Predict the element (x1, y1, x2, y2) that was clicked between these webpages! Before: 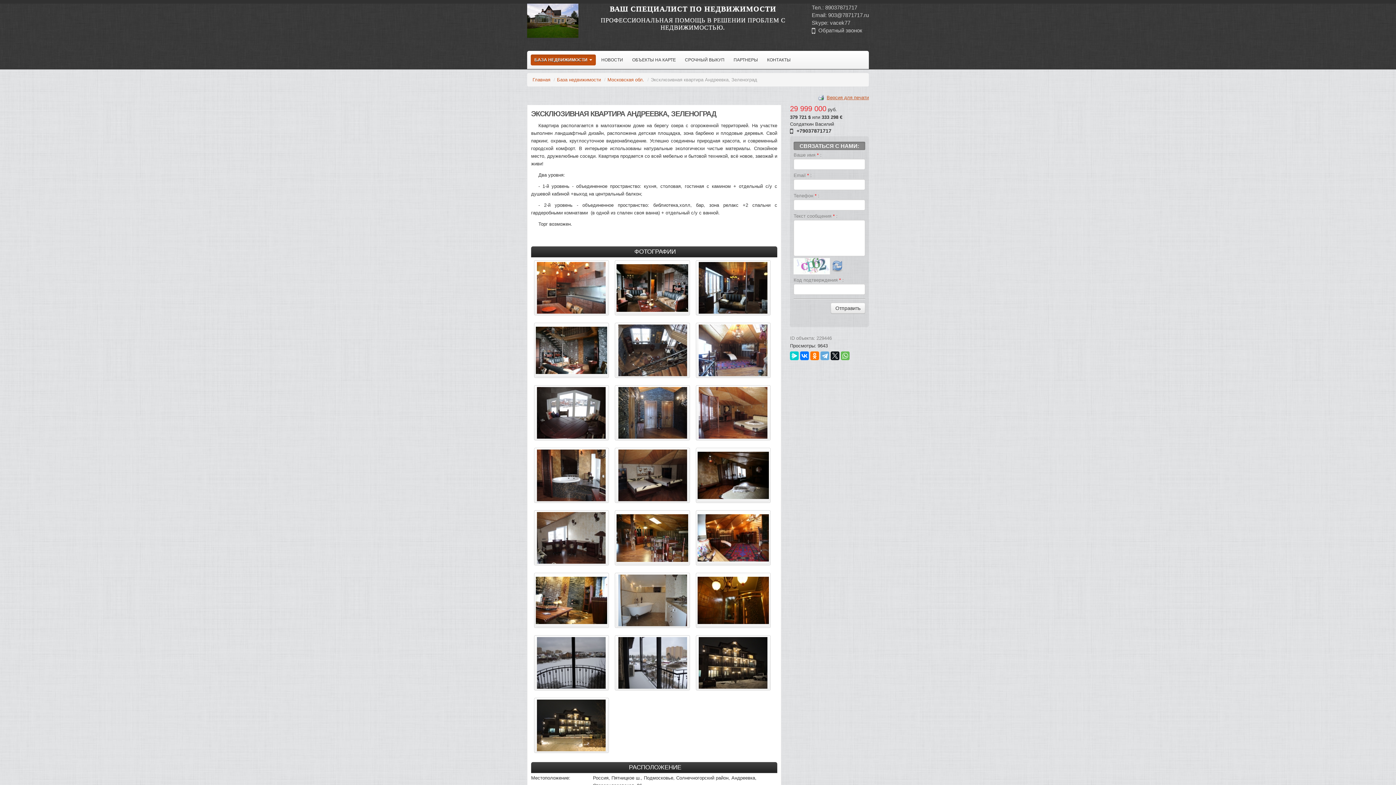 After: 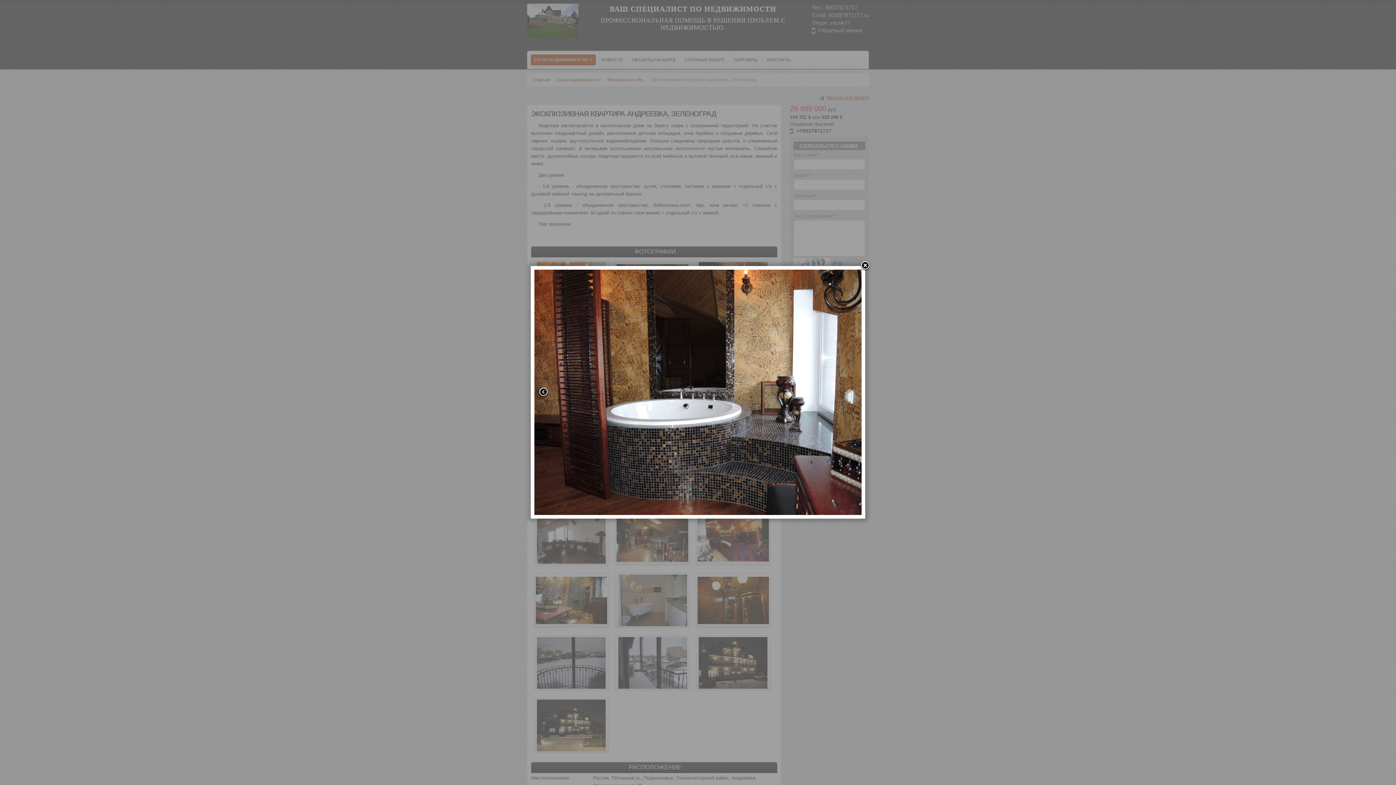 Action: label:   bbox: (534, 448, 609, 503)